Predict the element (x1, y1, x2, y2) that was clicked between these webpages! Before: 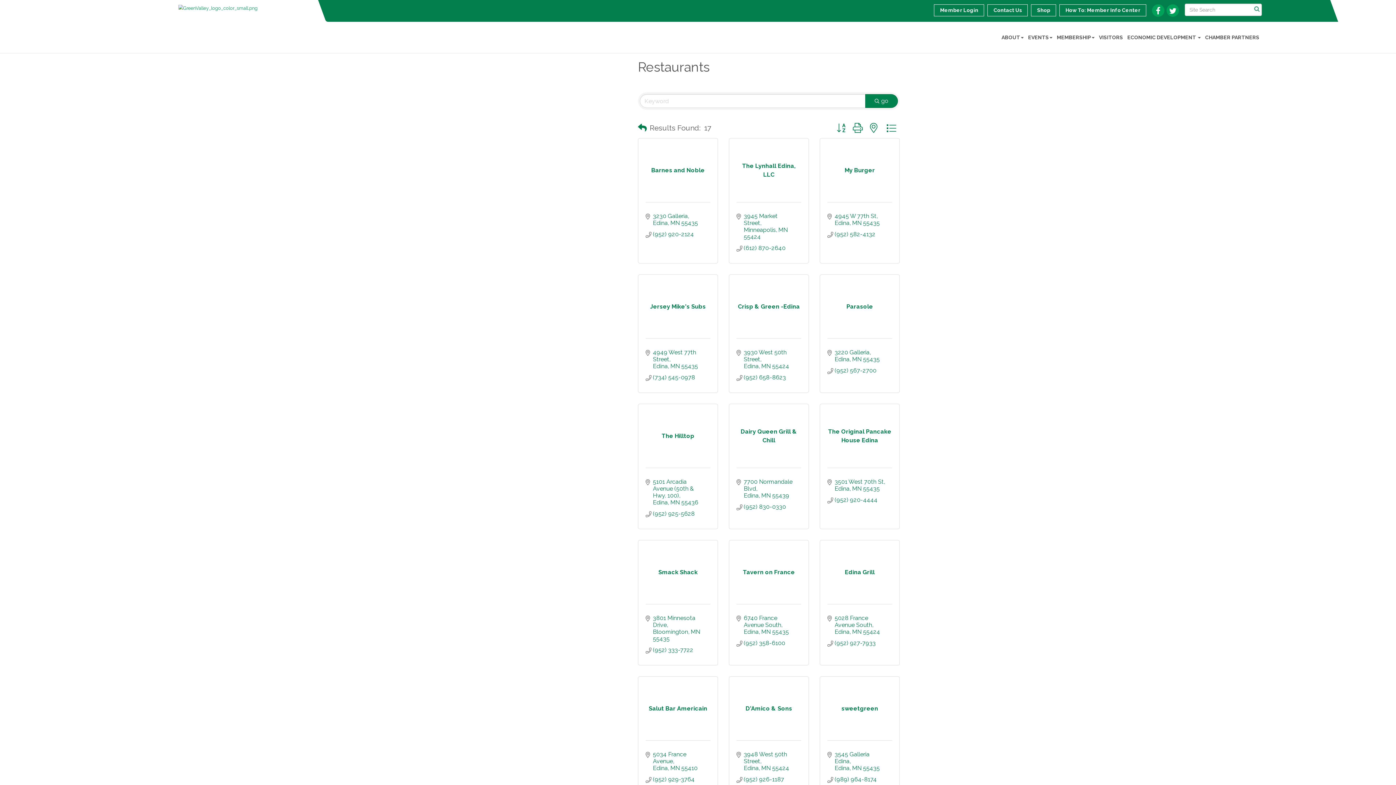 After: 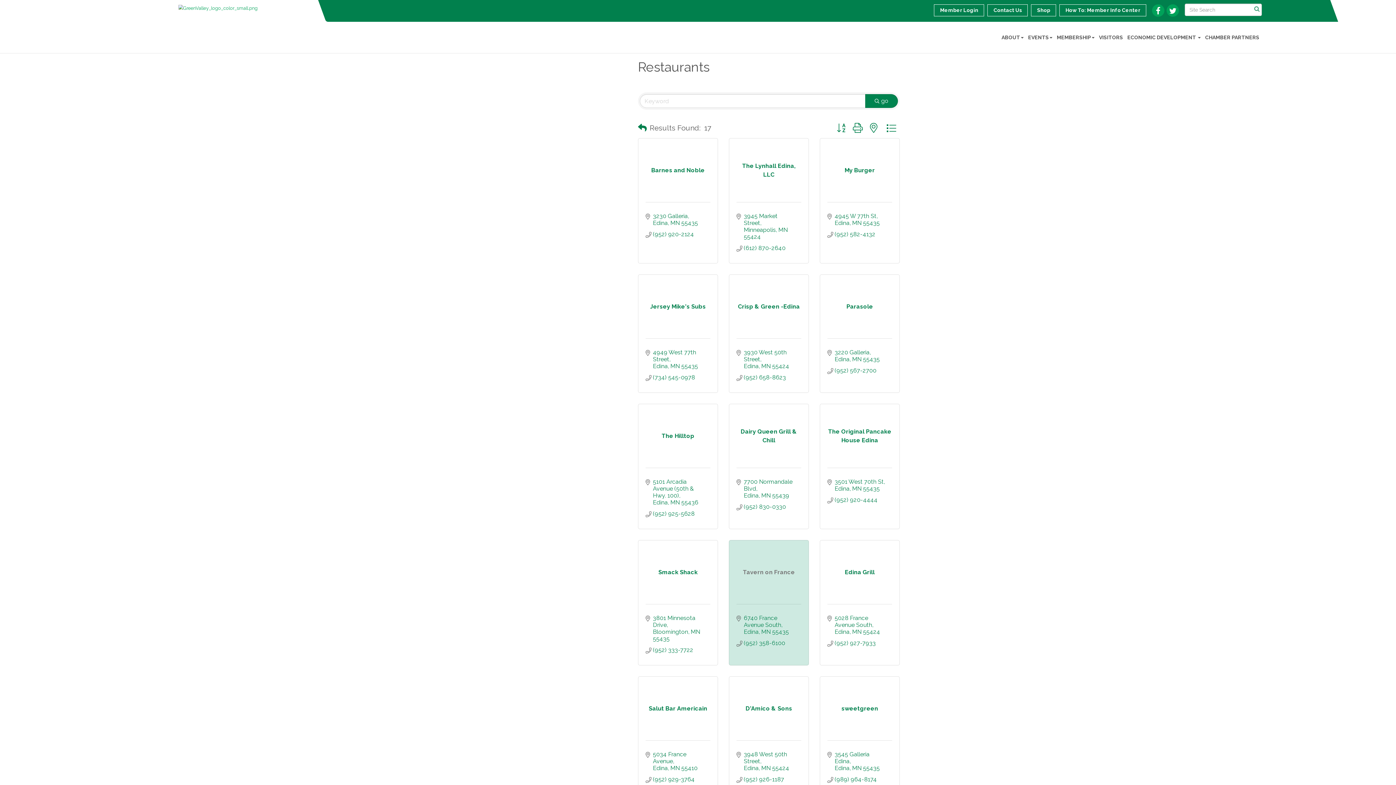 Action: label: Tavern on France bbox: (736, 568, 801, 576)